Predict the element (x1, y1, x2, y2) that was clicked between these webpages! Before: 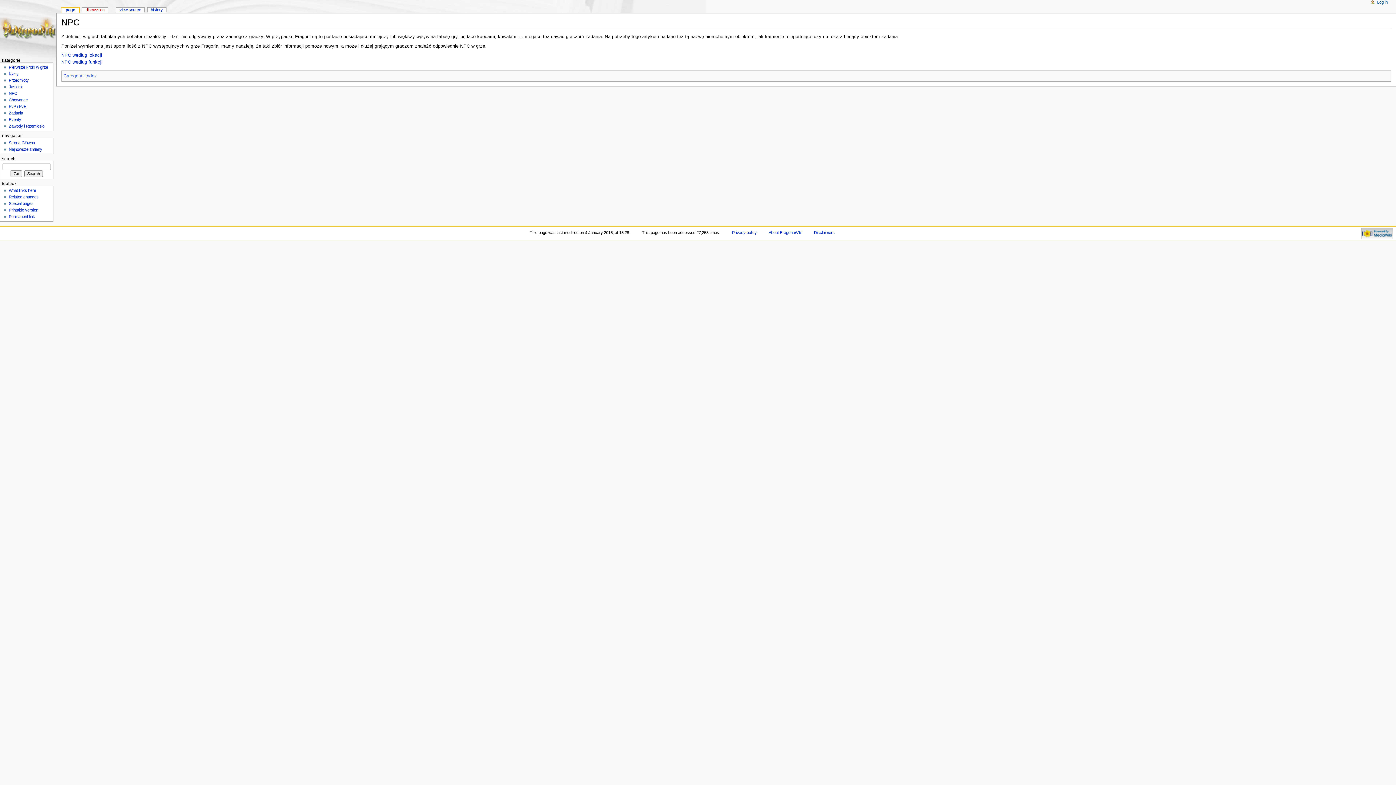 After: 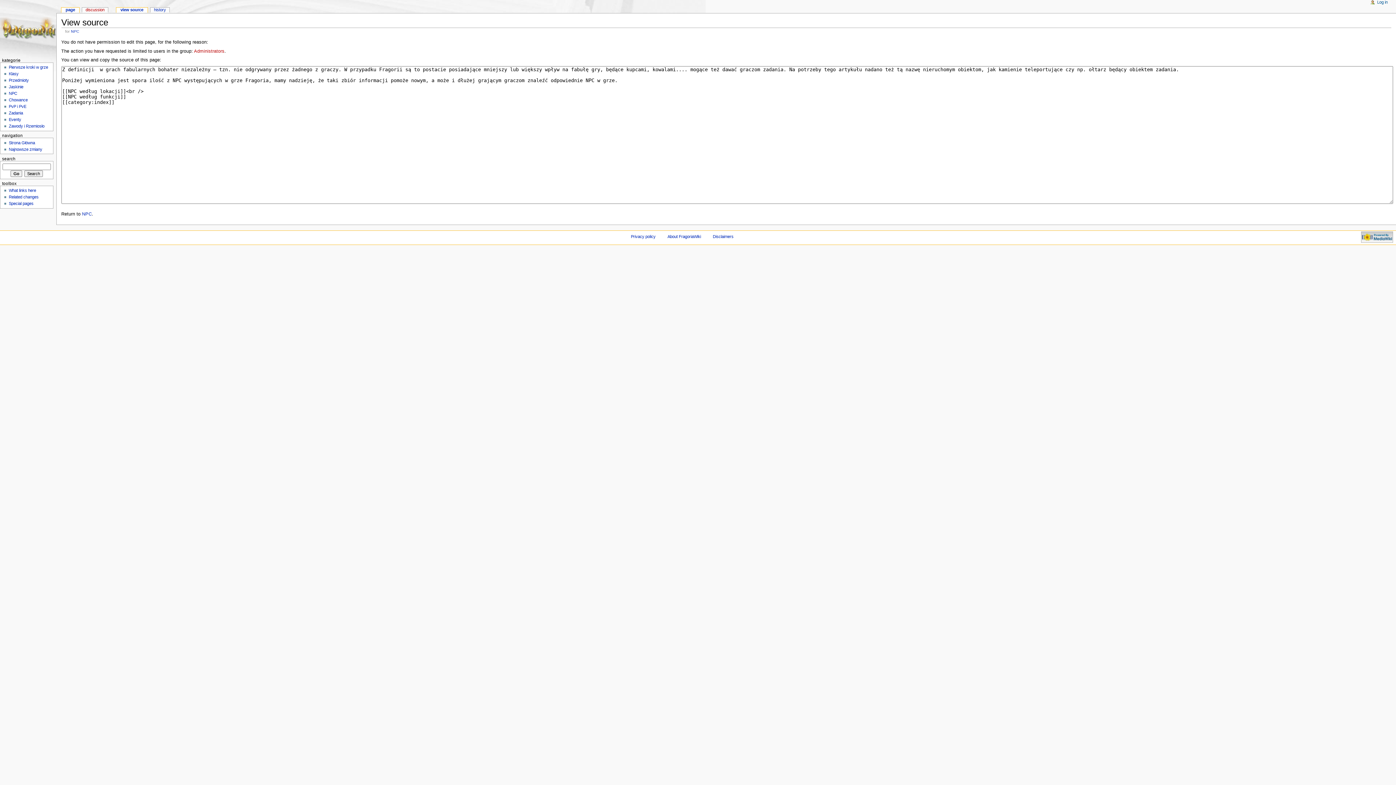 Action: label: view source bbox: (116, 7, 144, 13)